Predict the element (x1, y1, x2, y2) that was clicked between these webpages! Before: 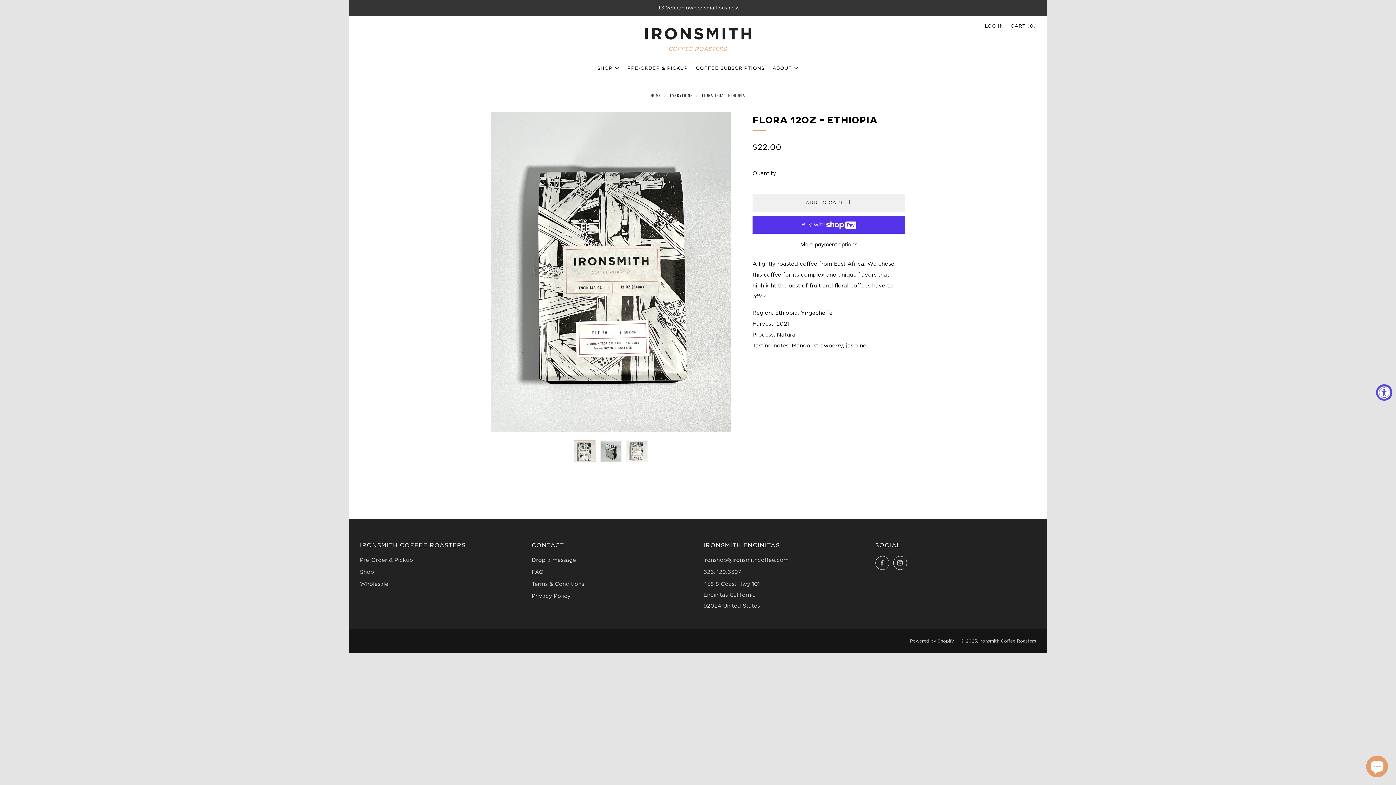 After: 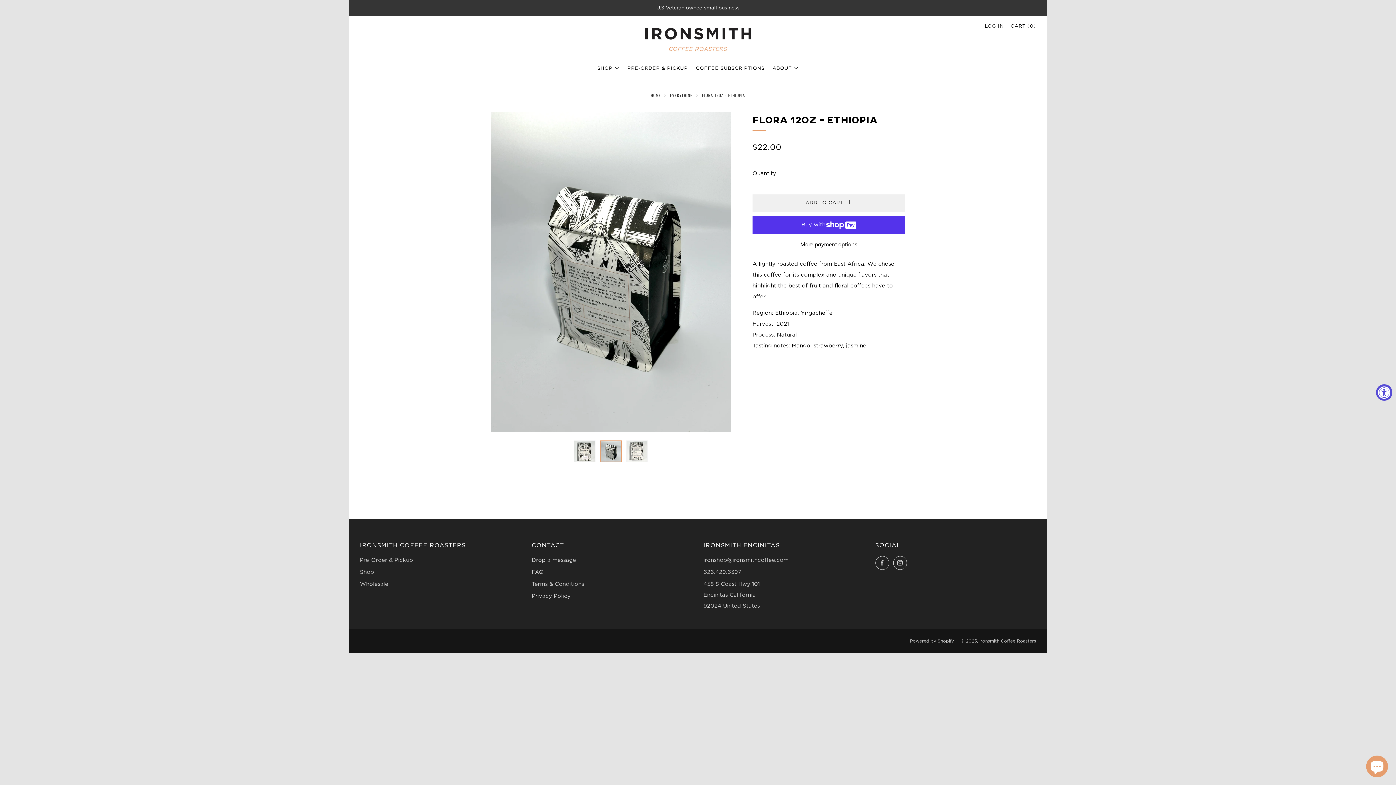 Action: bbox: (600, 440, 621, 462)